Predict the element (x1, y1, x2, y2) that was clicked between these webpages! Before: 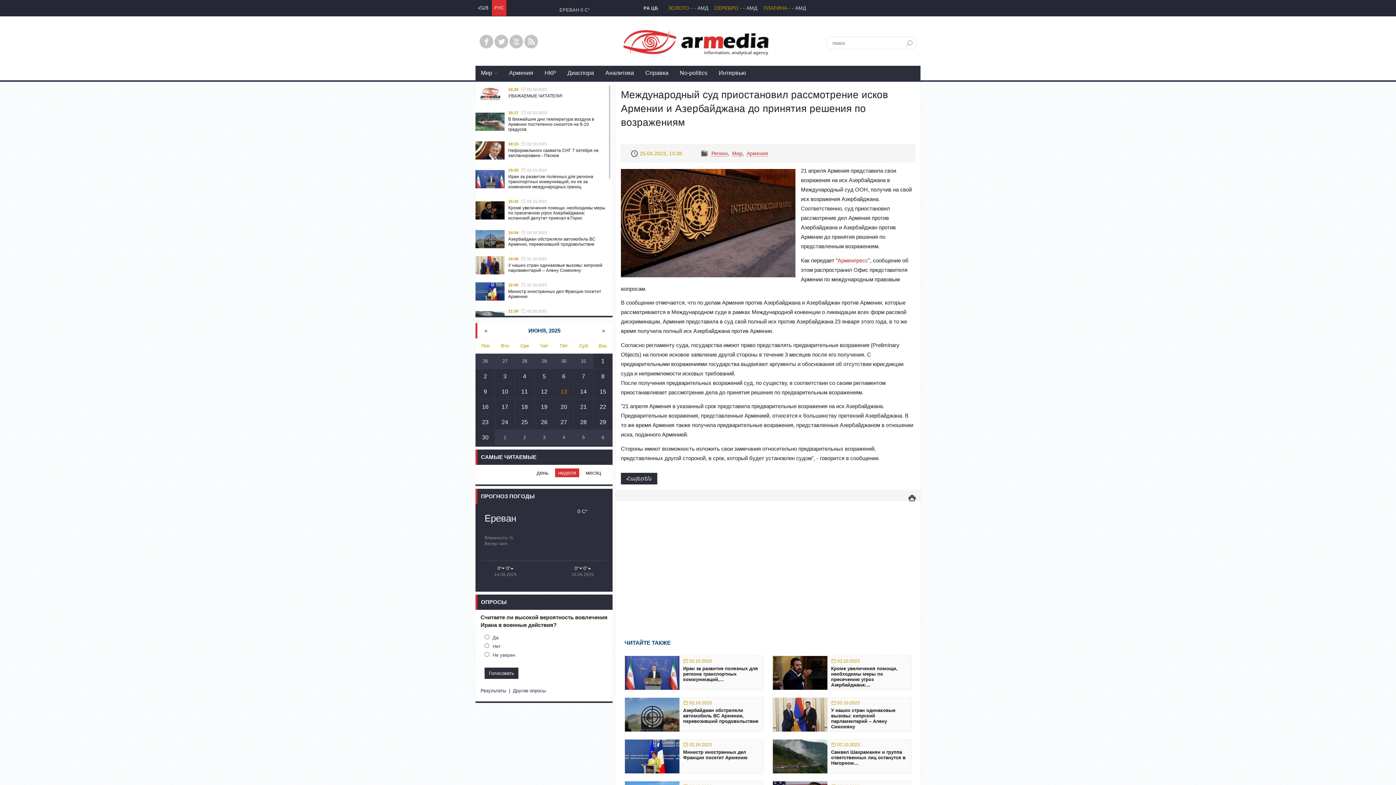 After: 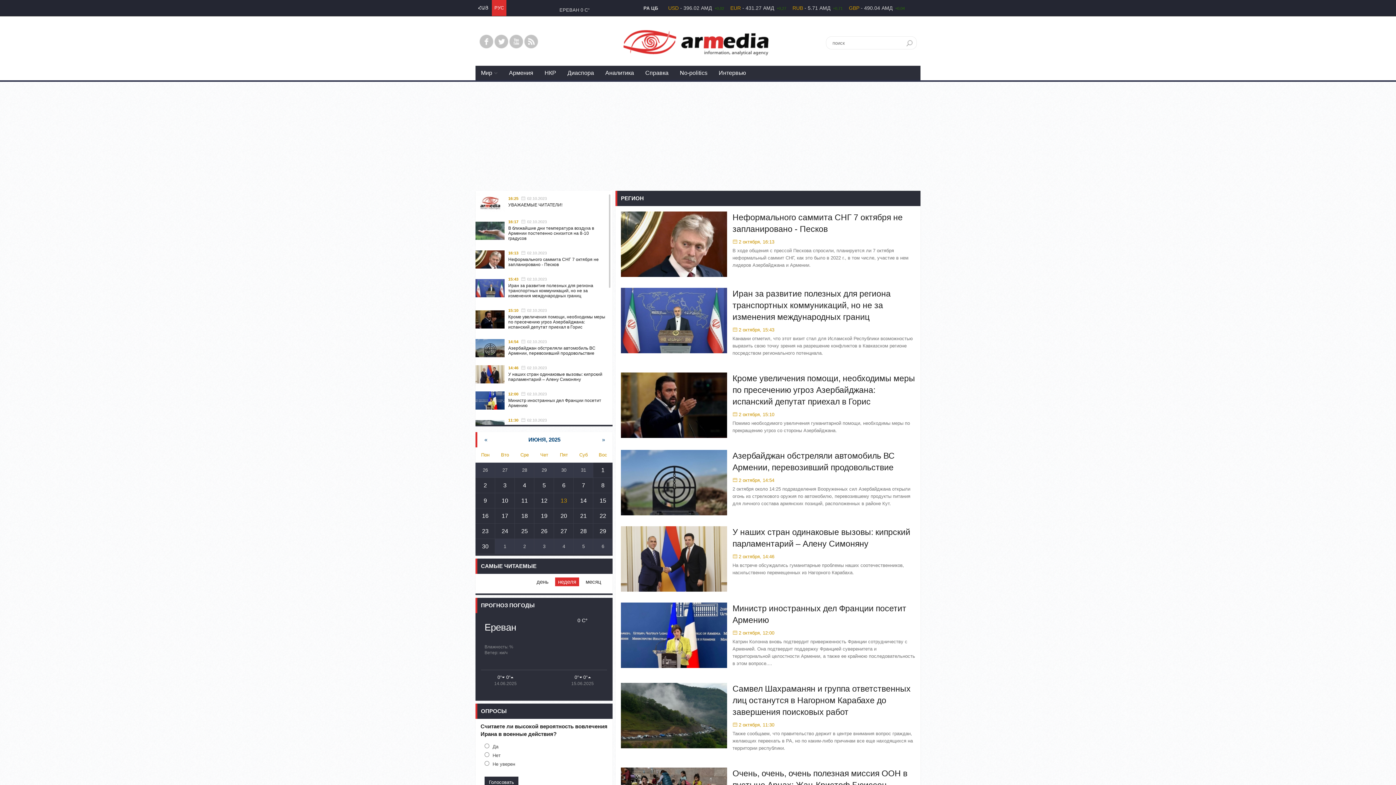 Action: bbox: (711, 150, 728, 156) label: Регион